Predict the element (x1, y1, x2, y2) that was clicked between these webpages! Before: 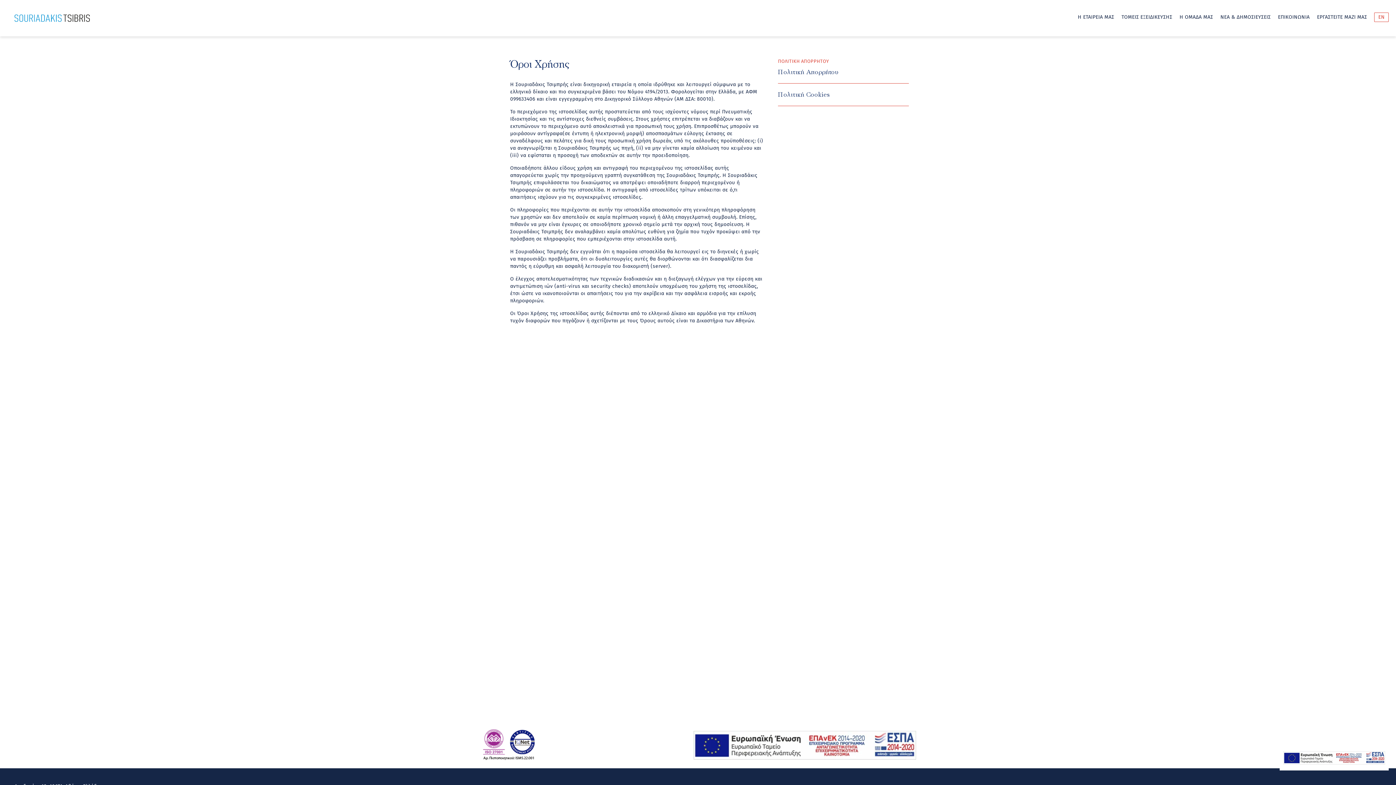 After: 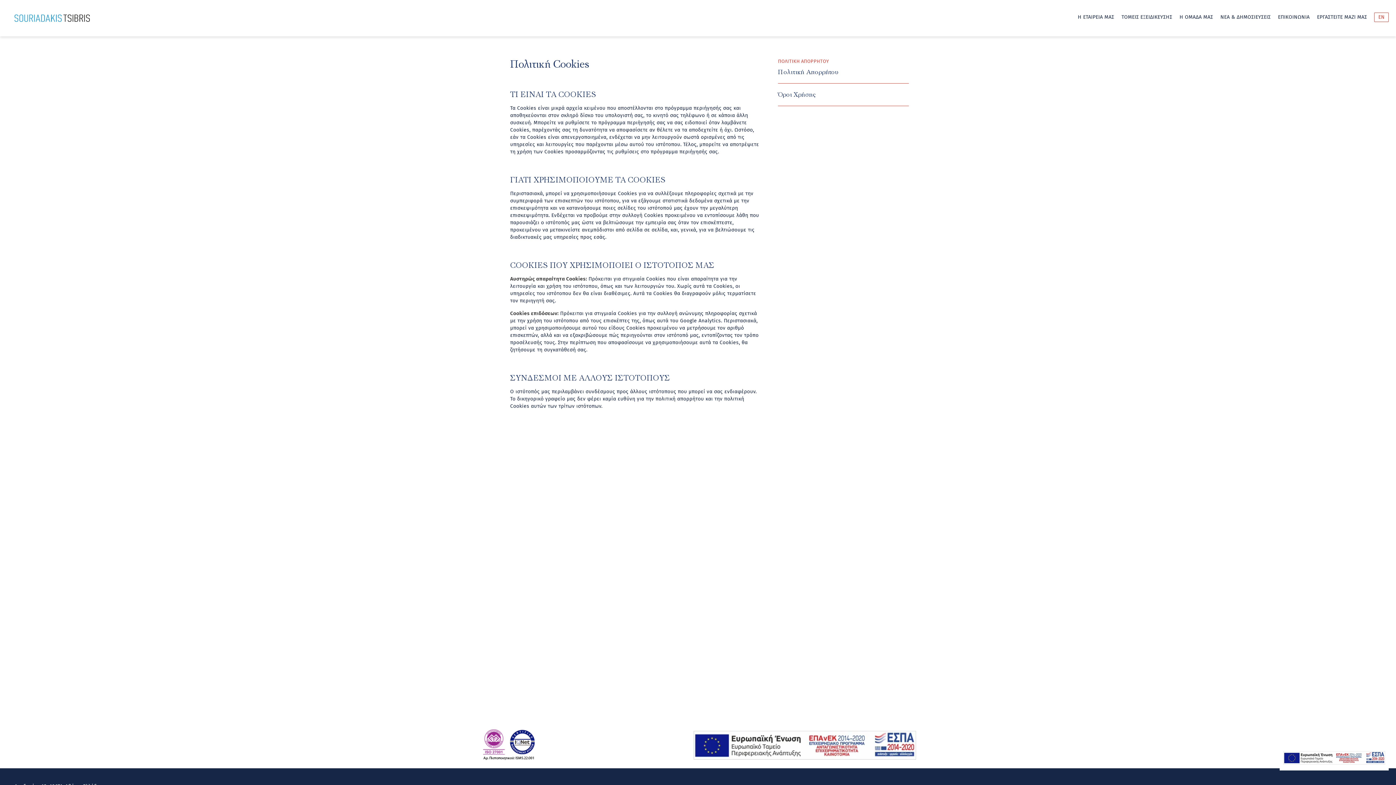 Action: bbox: (778, 91, 830, 98) label: Πολιτική Cookies